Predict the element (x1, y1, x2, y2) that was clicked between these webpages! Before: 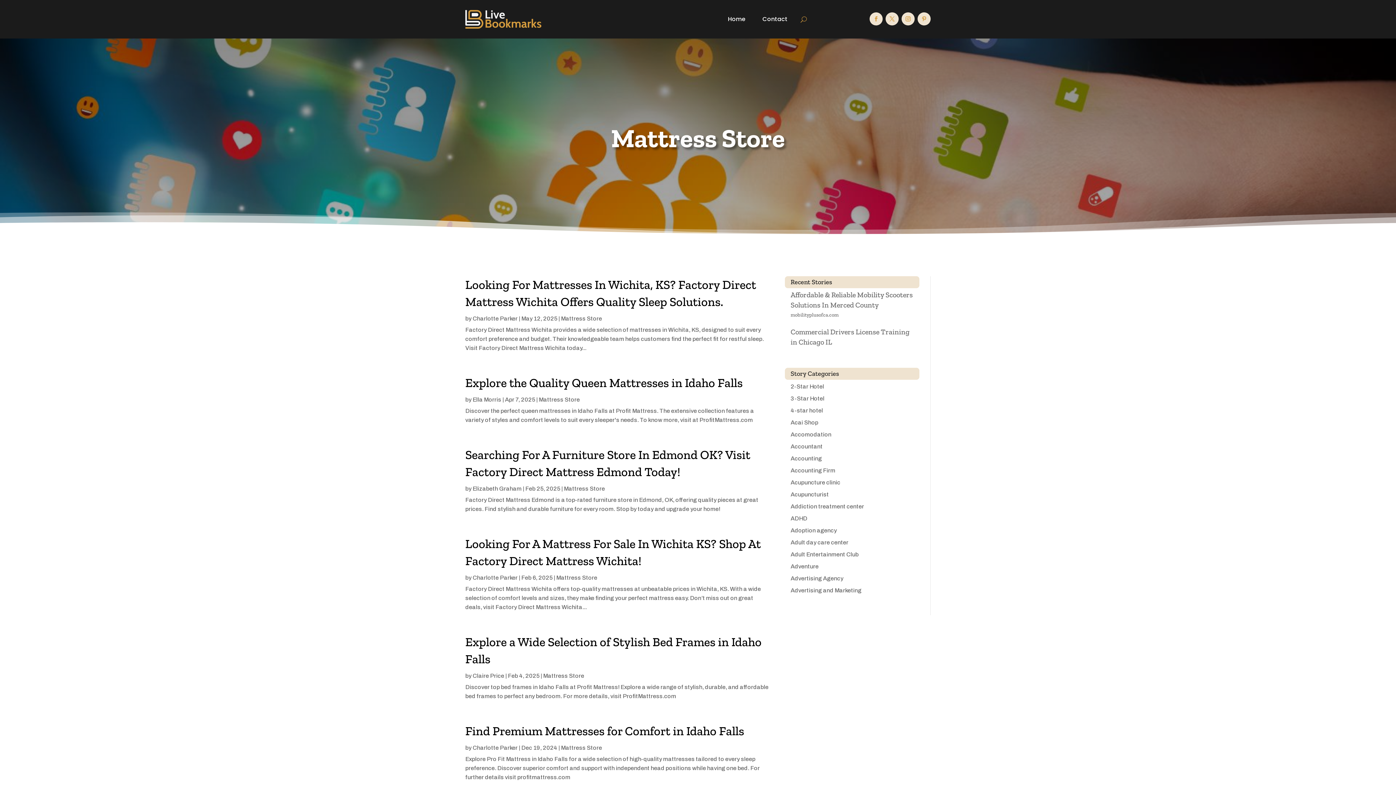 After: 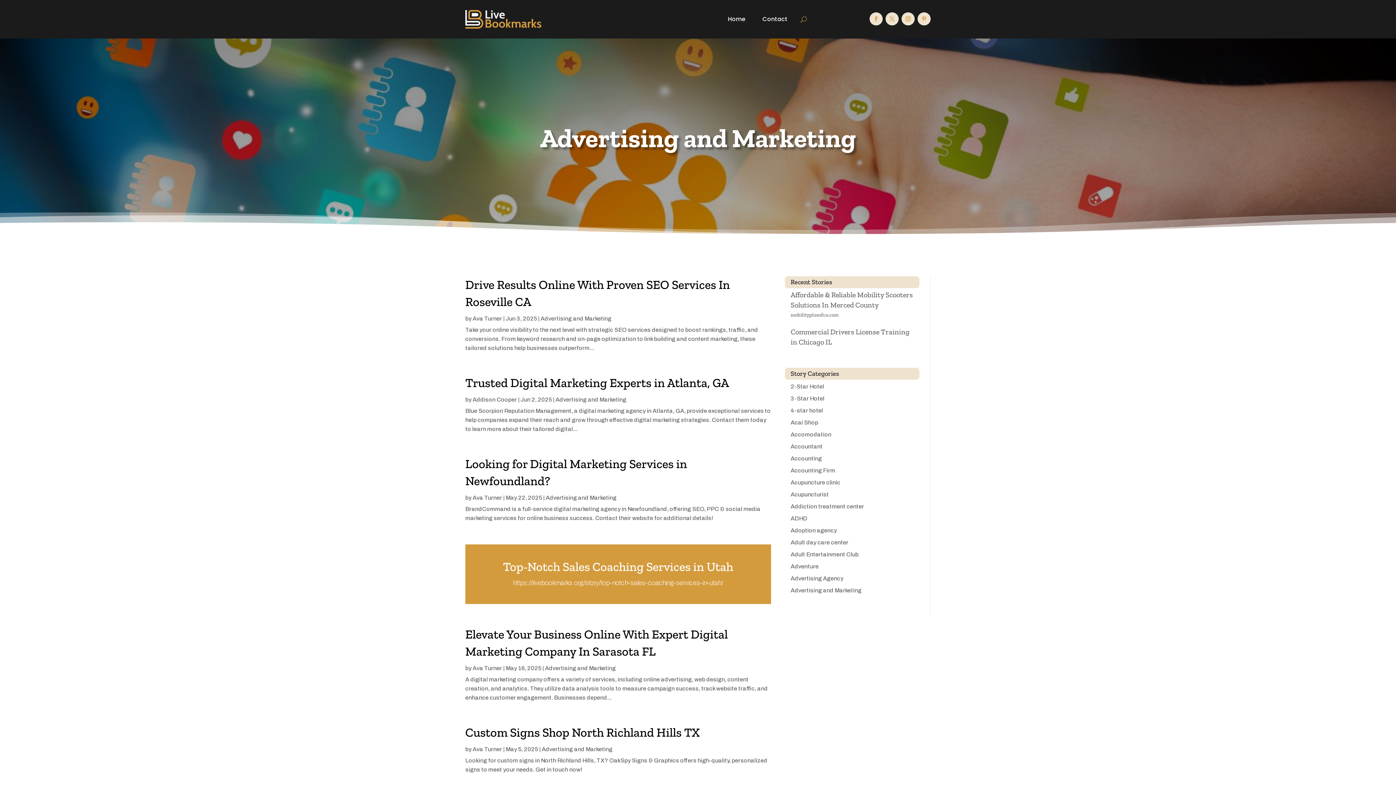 Action: bbox: (790, 587, 861, 593) label: Advertising and Marketing